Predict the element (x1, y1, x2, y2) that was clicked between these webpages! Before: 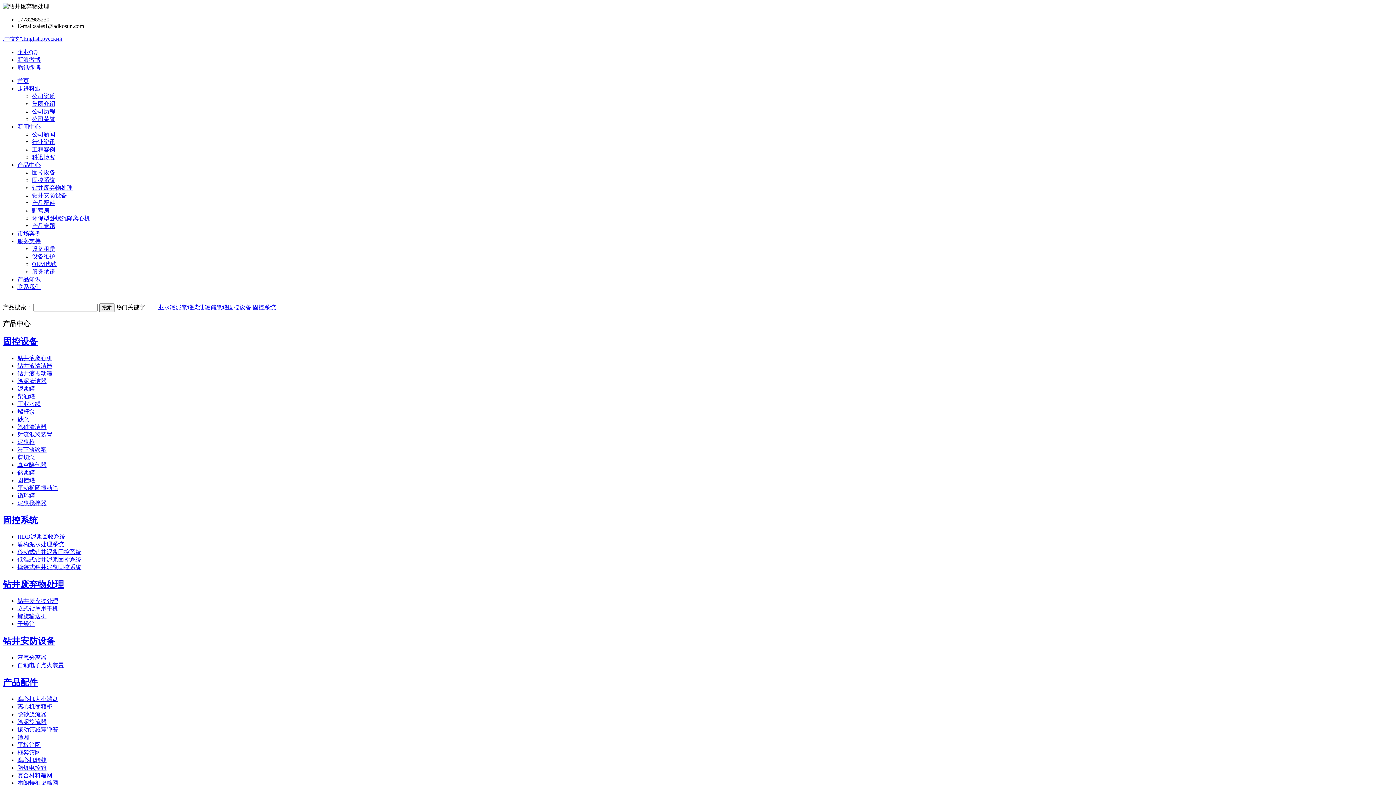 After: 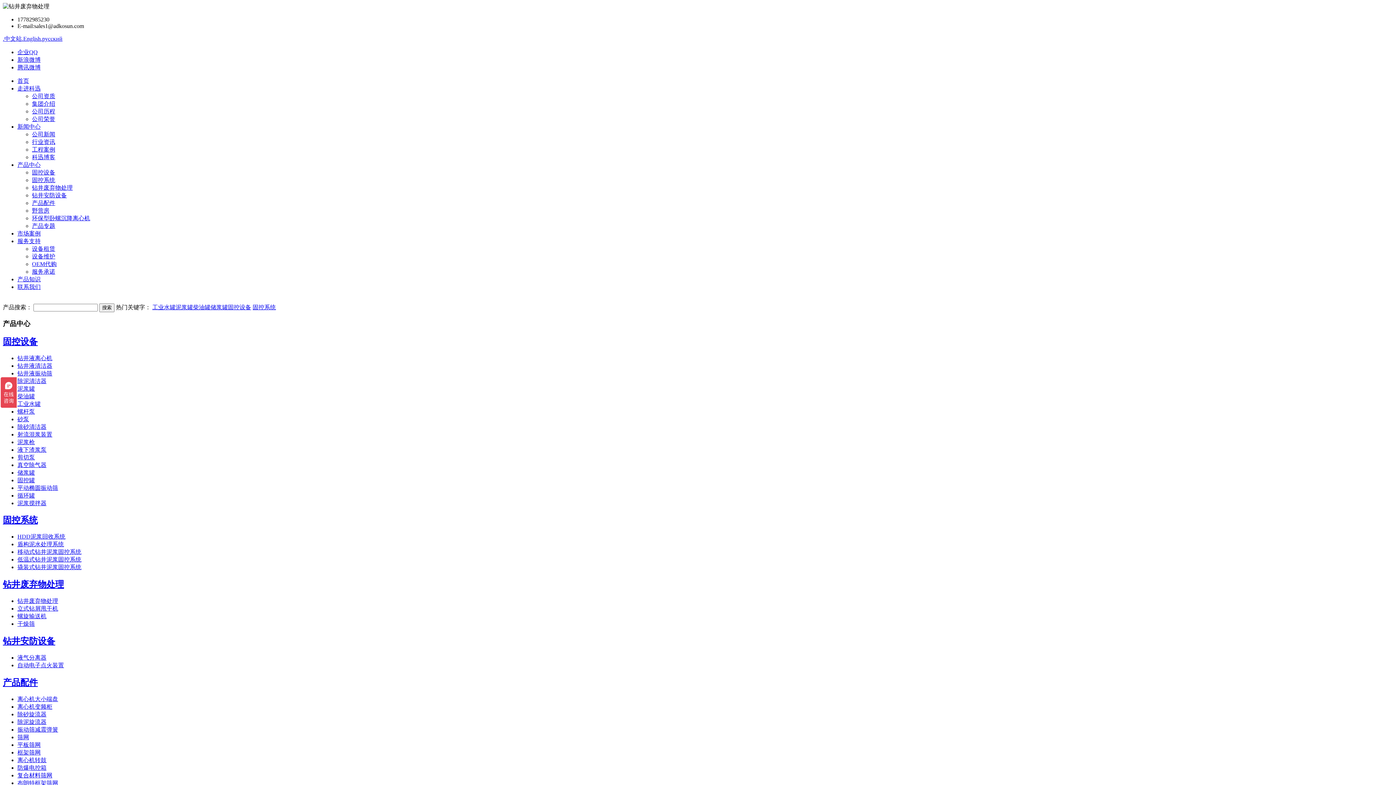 Action: label: 钻井废弃物处理 bbox: (2, 580, 64, 589)